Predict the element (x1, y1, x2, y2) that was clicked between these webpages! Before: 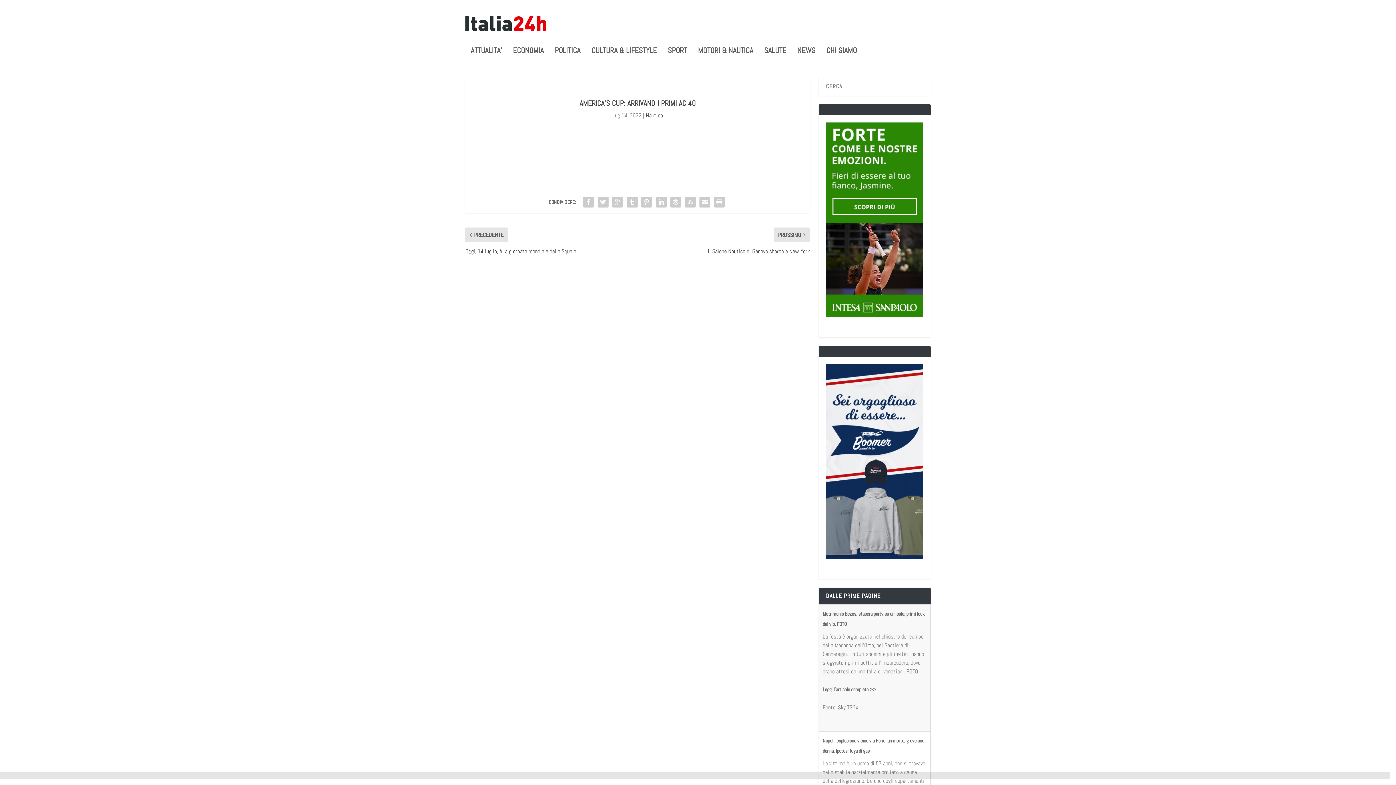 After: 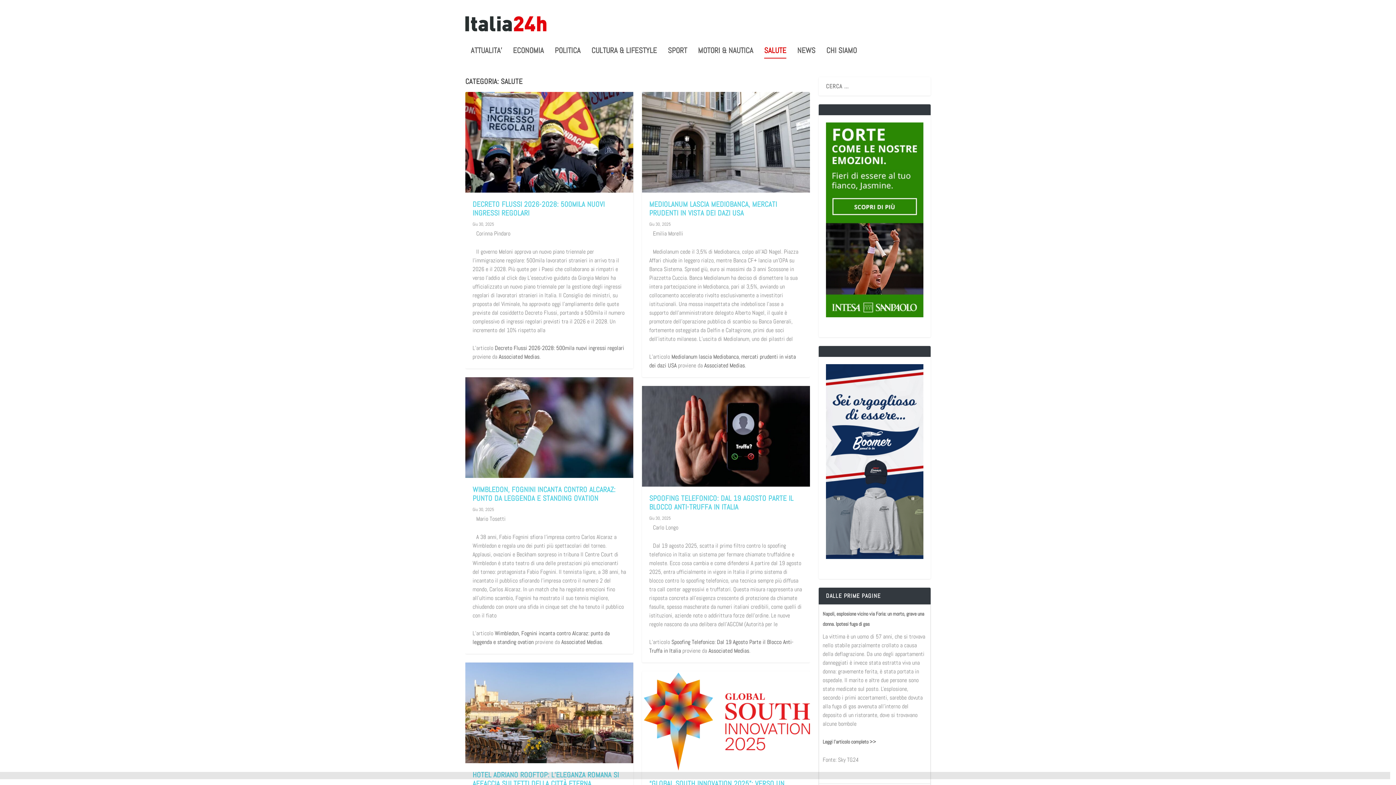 Action: label: SALUTE bbox: (764, 47, 786, 73)